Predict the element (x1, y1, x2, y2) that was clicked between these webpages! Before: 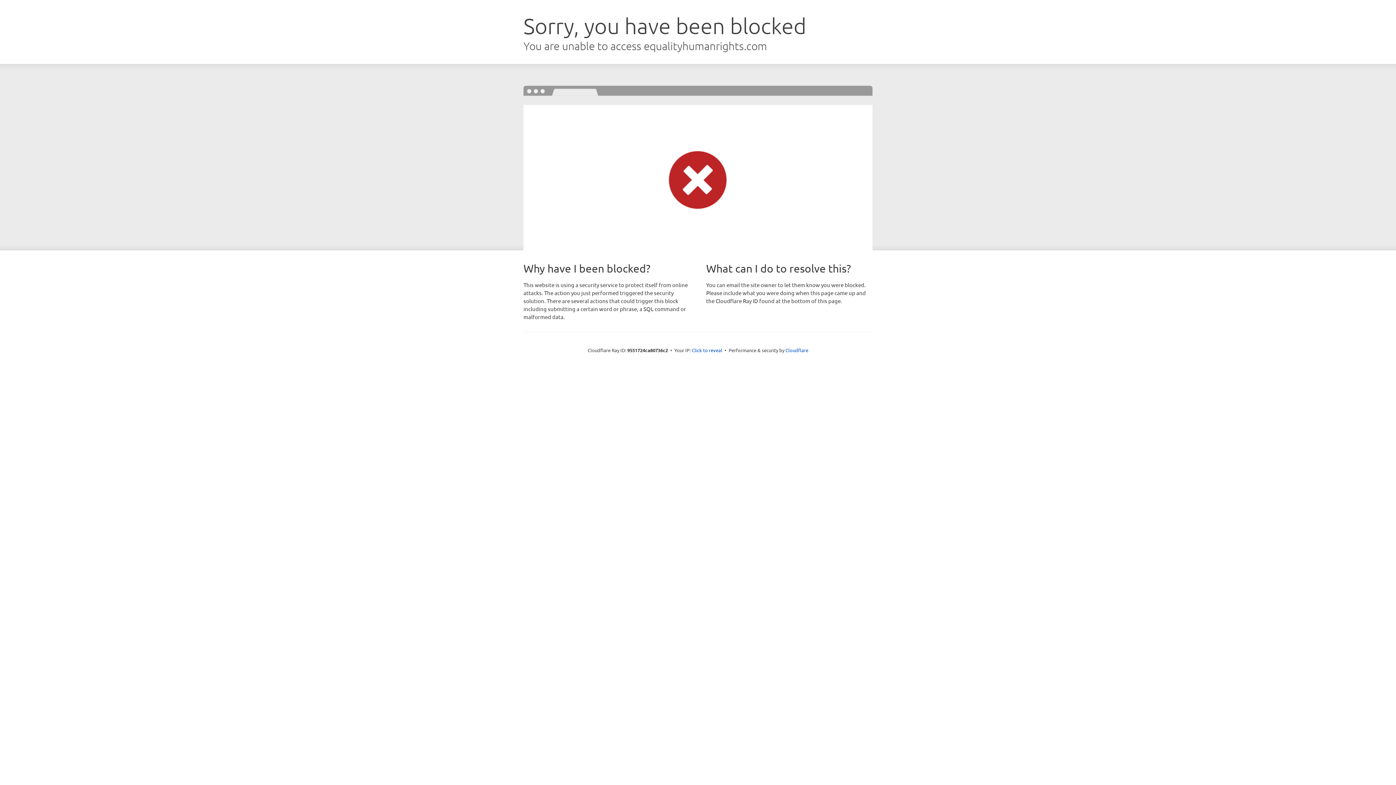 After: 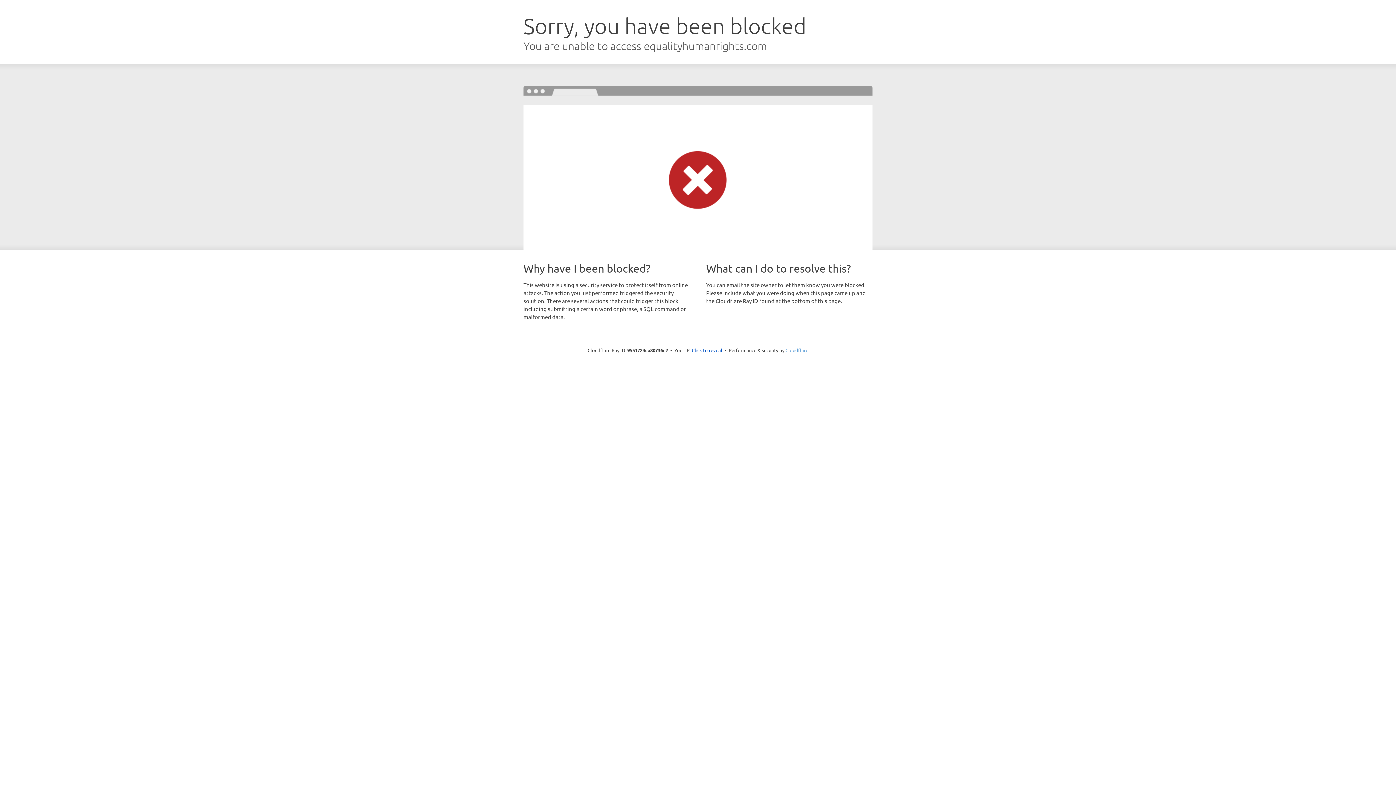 Action: bbox: (785, 347, 808, 353) label: Cloudflare